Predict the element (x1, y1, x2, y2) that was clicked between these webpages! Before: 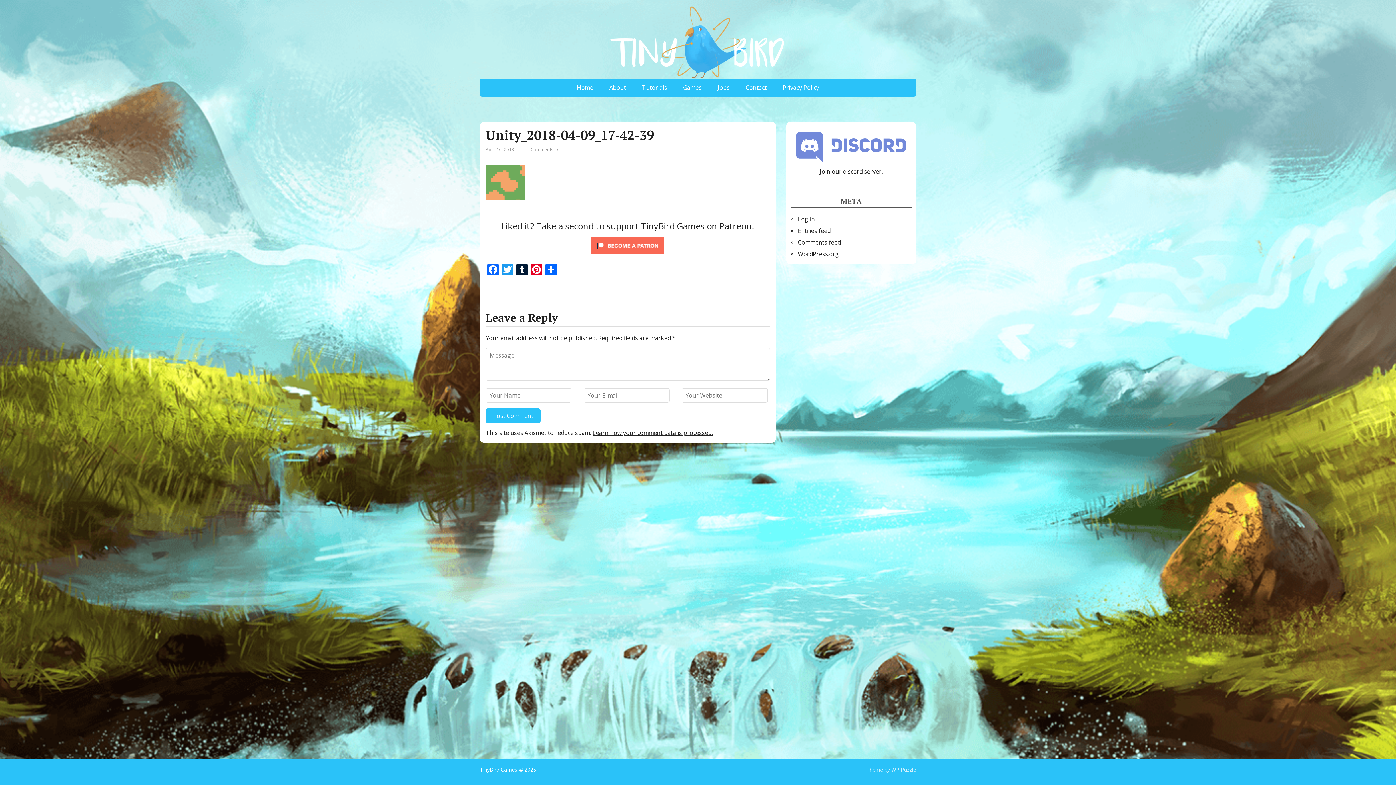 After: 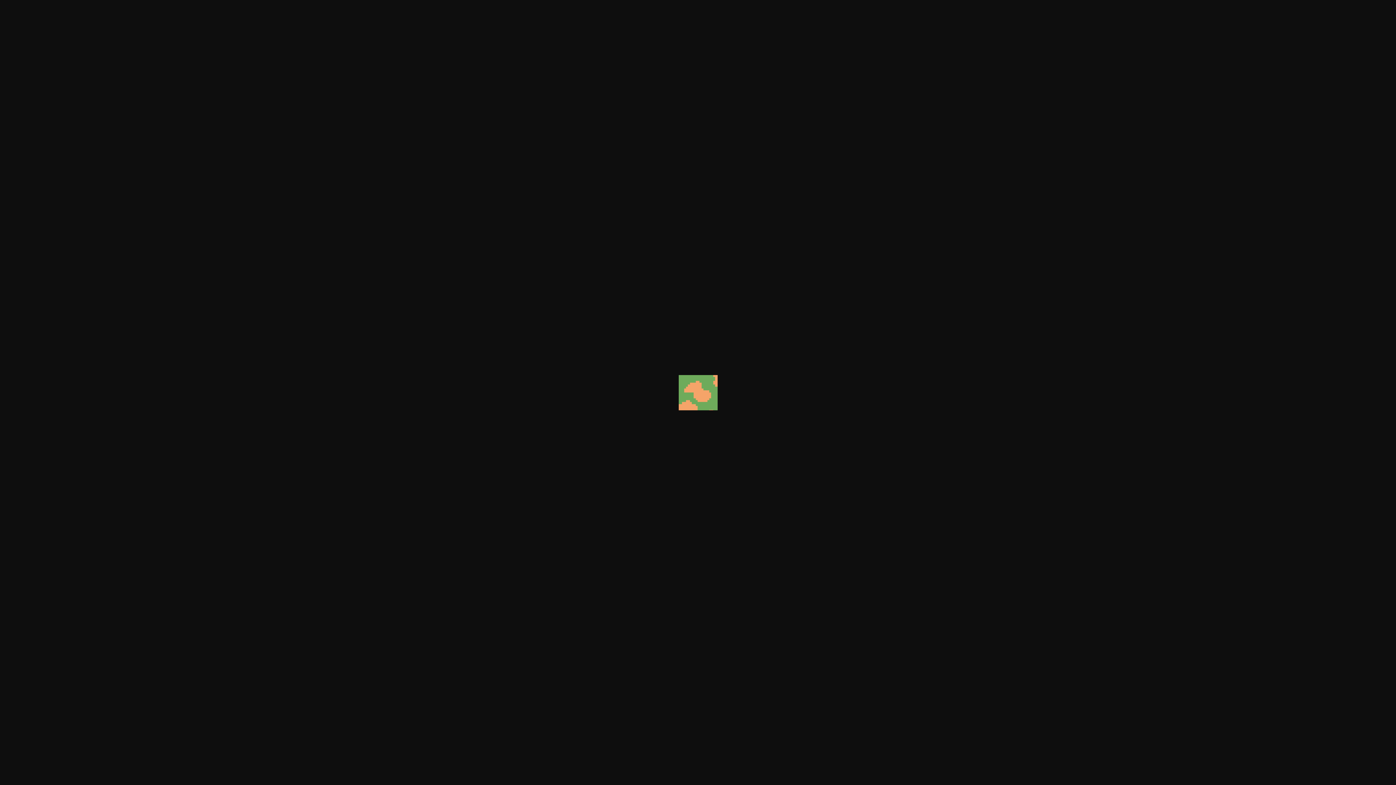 Action: bbox: (485, 177, 524, 185)